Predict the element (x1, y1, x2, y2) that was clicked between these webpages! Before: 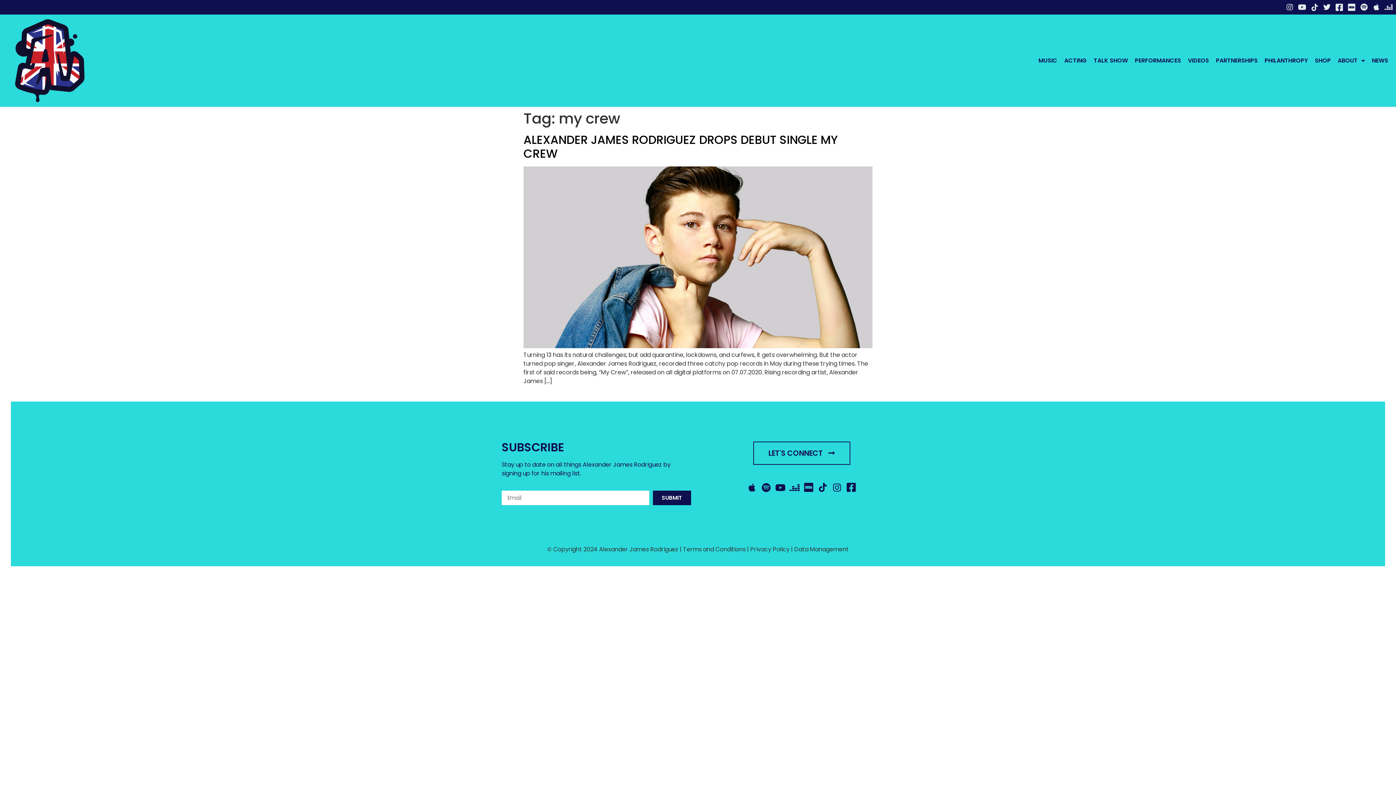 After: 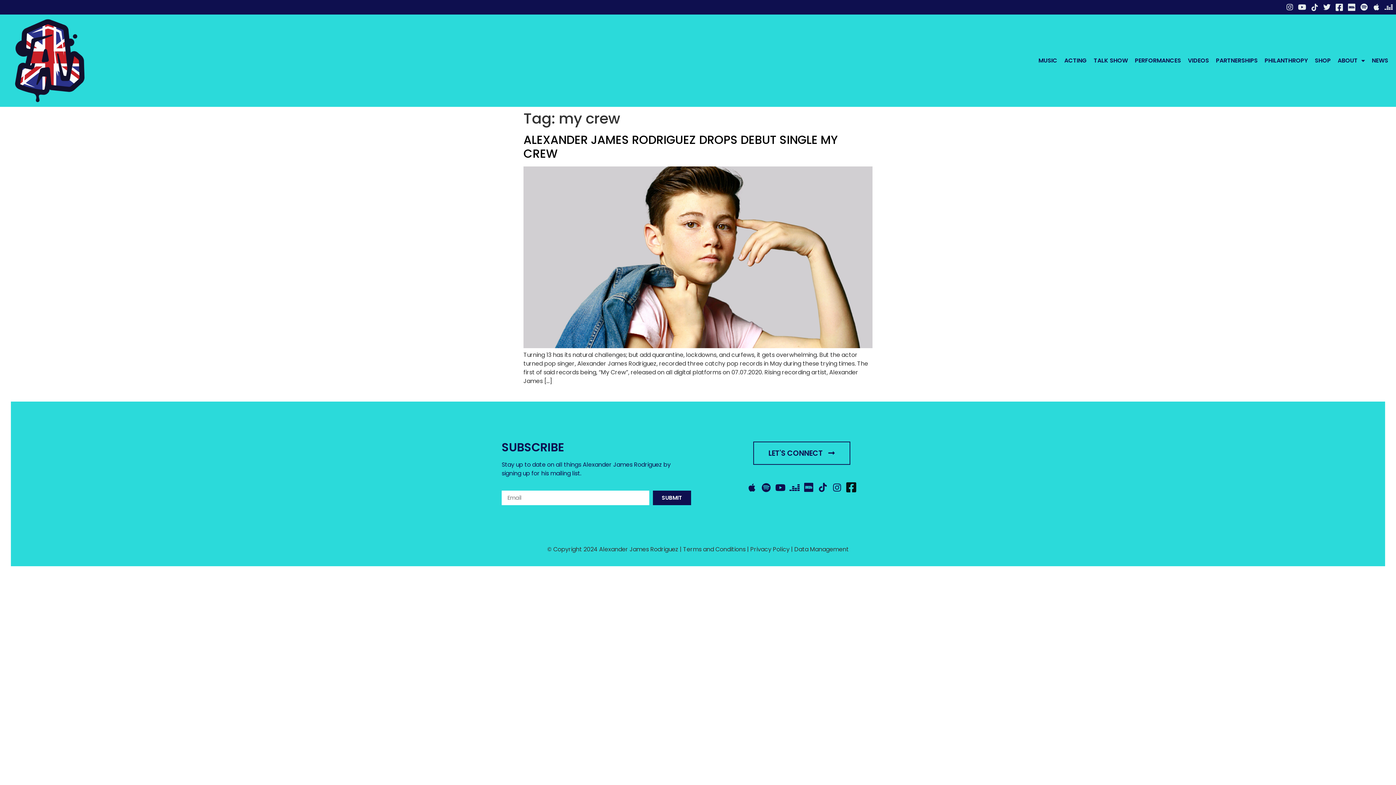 Action: bbox: (846, 483, 856, 492) label: Icon-Icon-awesome-facebook-square